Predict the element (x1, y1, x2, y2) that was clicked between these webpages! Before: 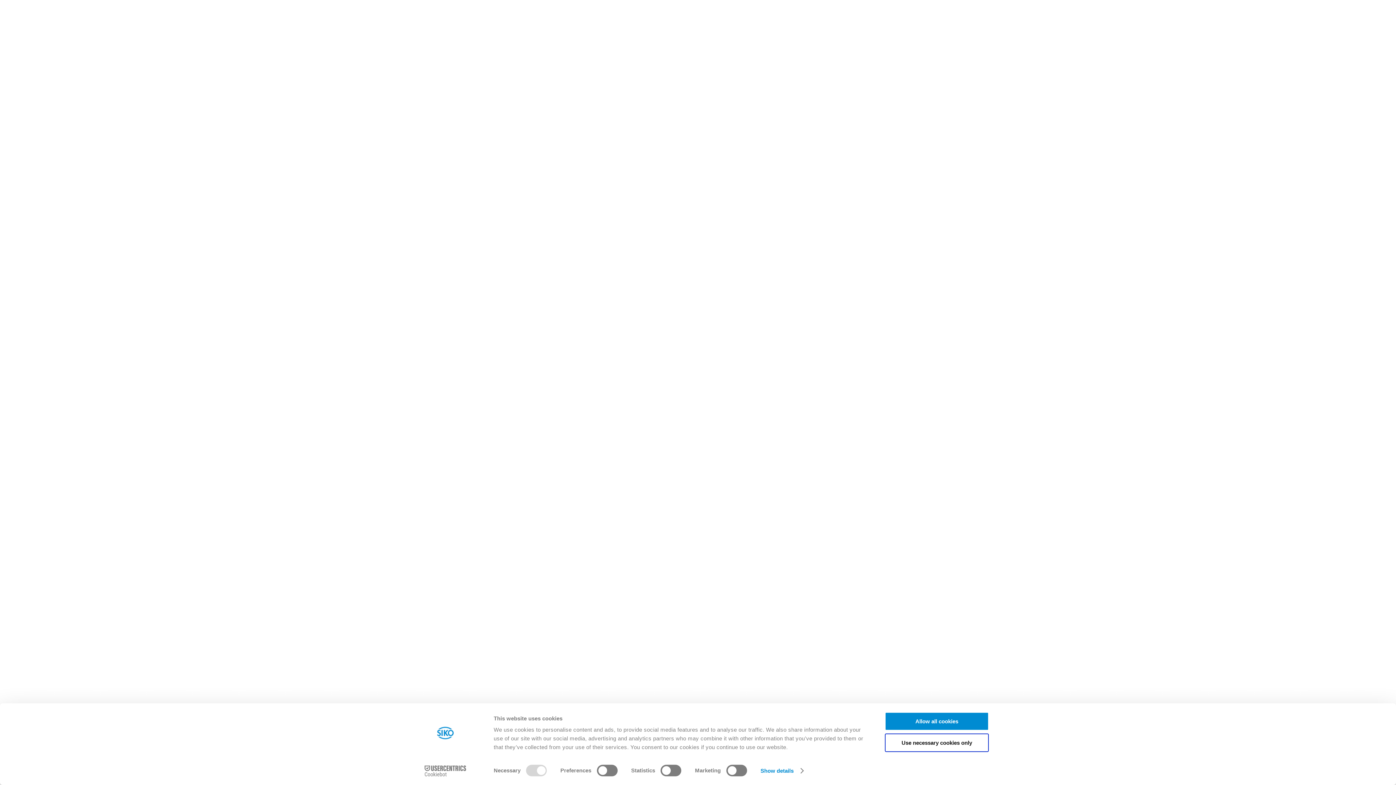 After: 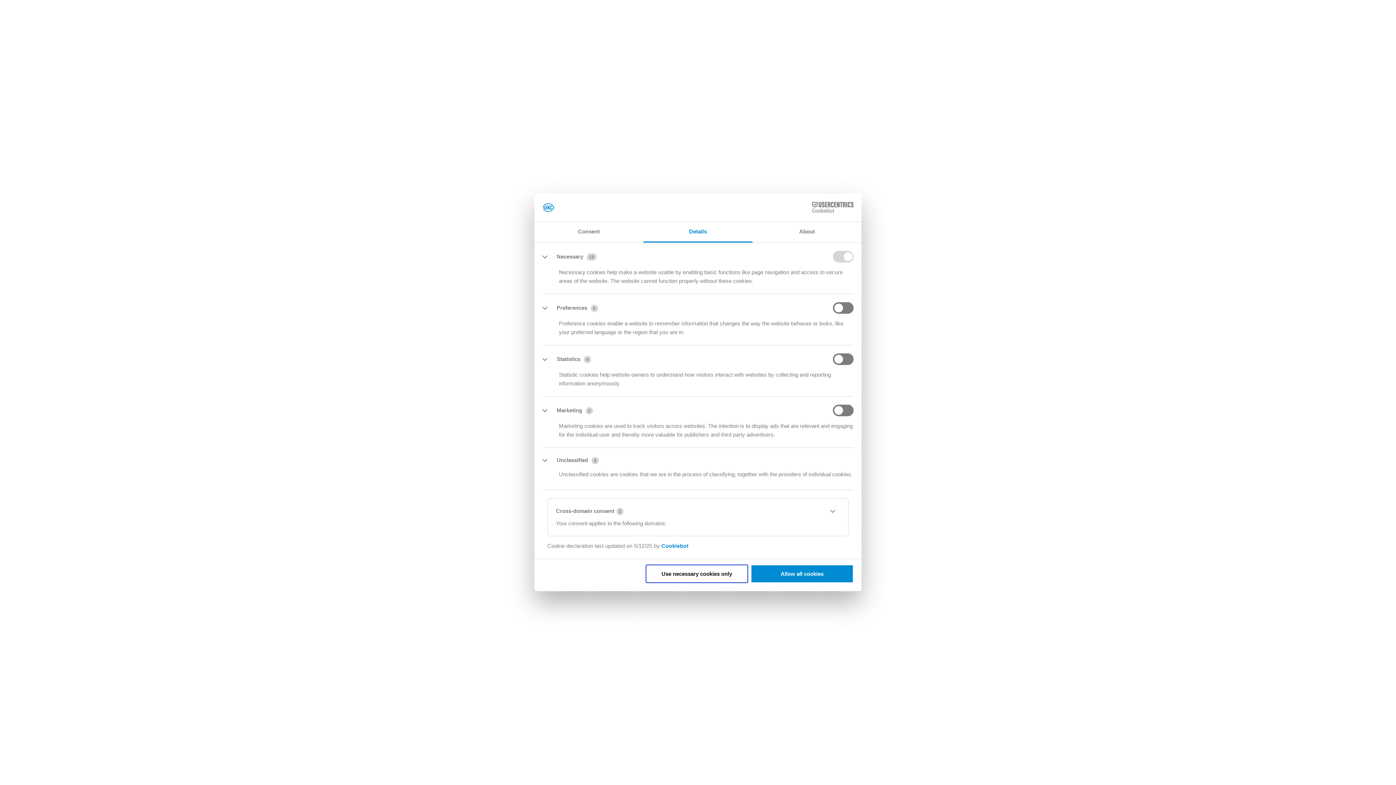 Action: bbox: (760, 765, 803, 776) label: Show details